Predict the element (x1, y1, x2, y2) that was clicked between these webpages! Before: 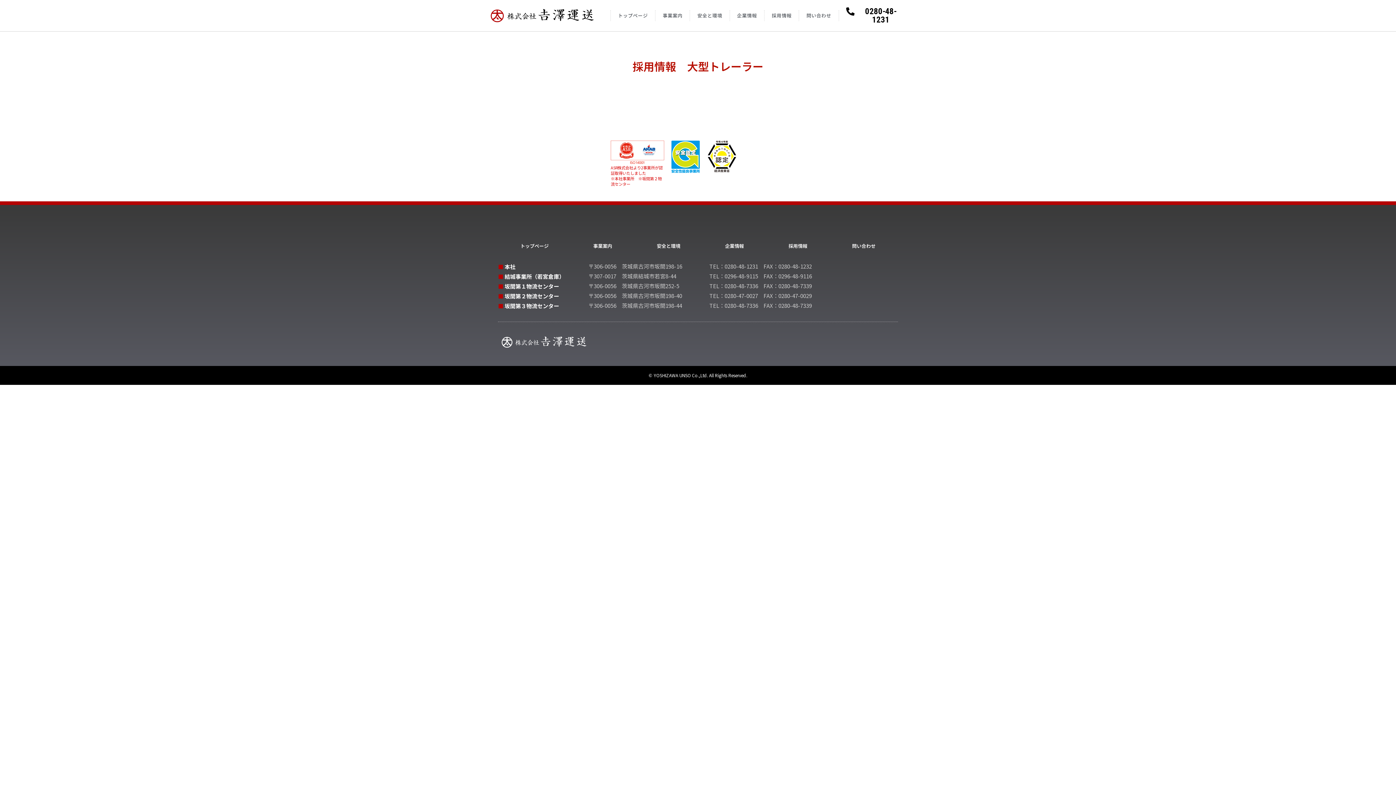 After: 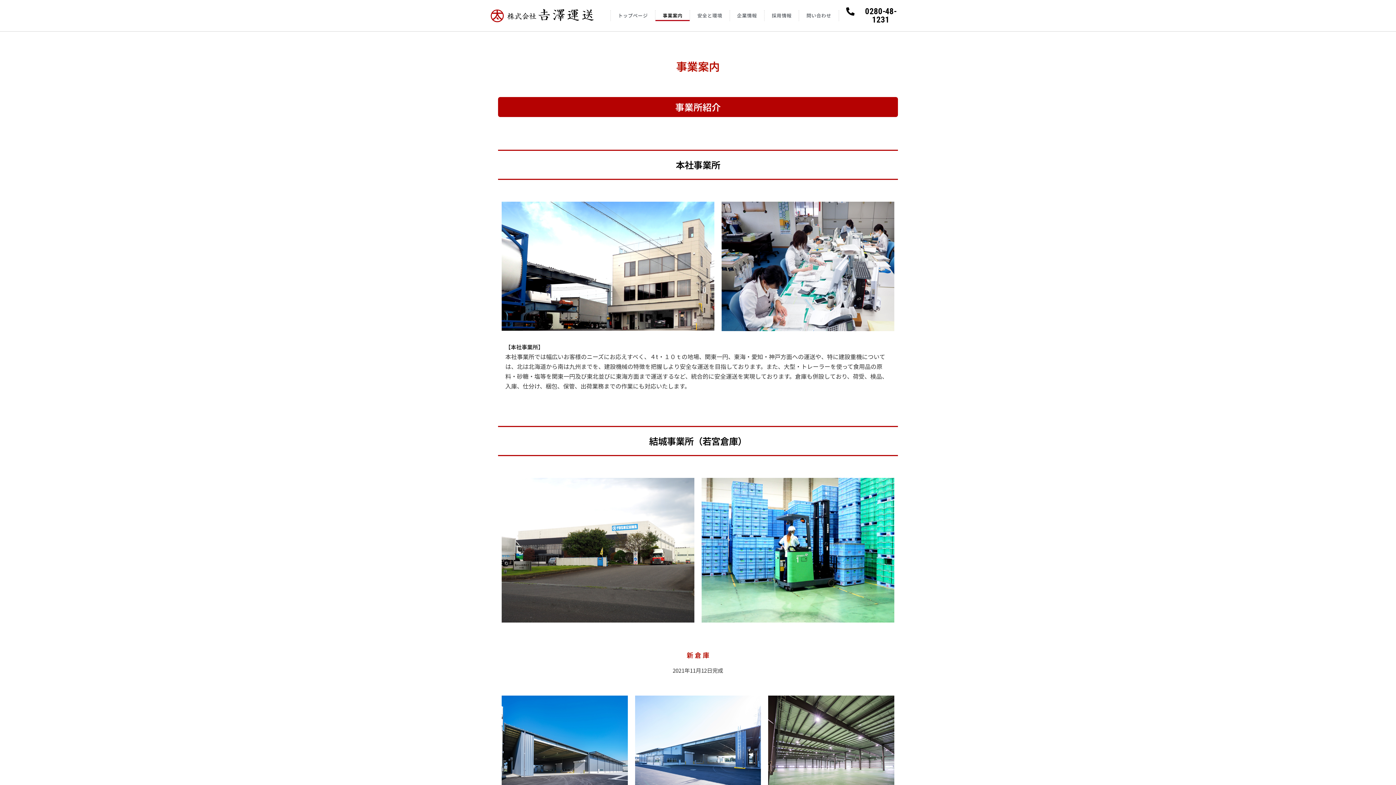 Action: label: 事業案内 bbox: (655, 10, 689, 21)